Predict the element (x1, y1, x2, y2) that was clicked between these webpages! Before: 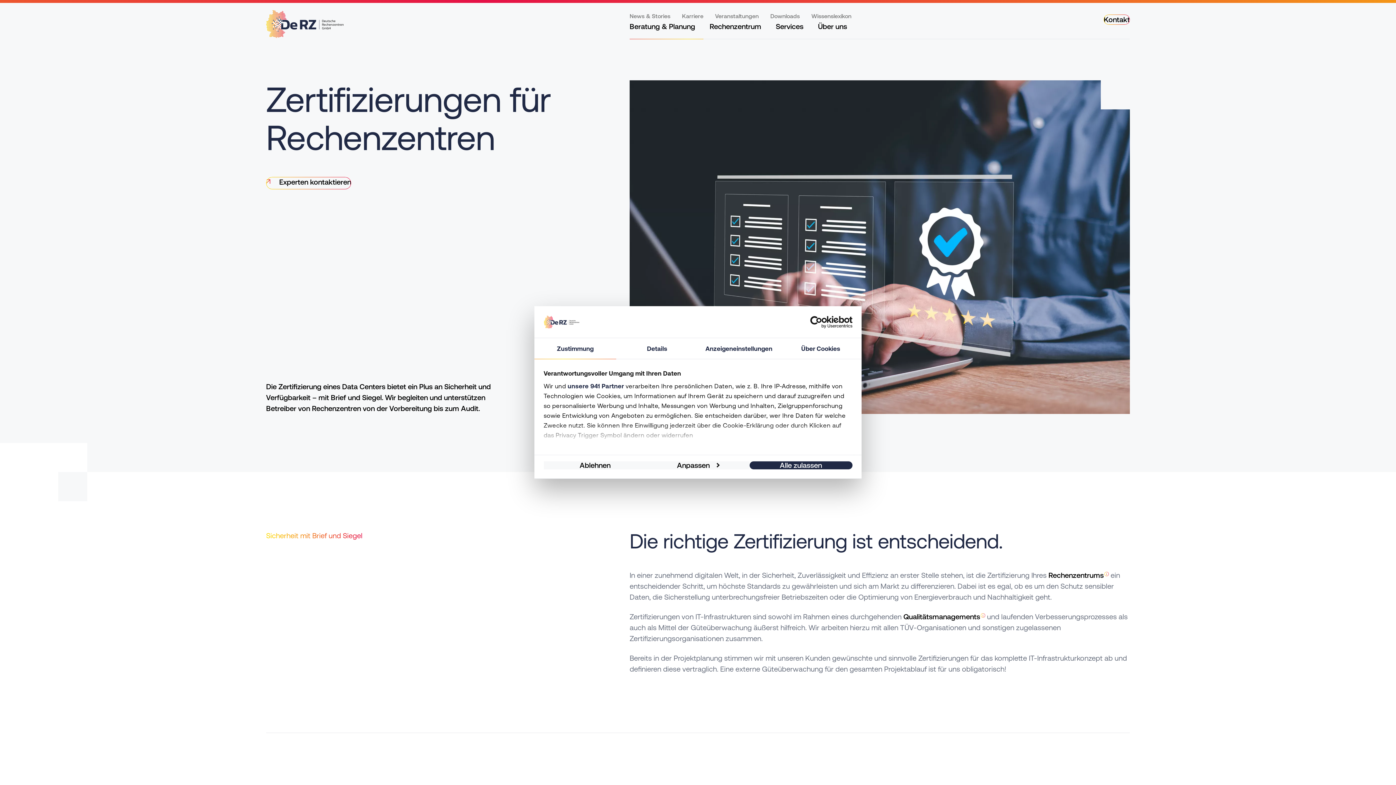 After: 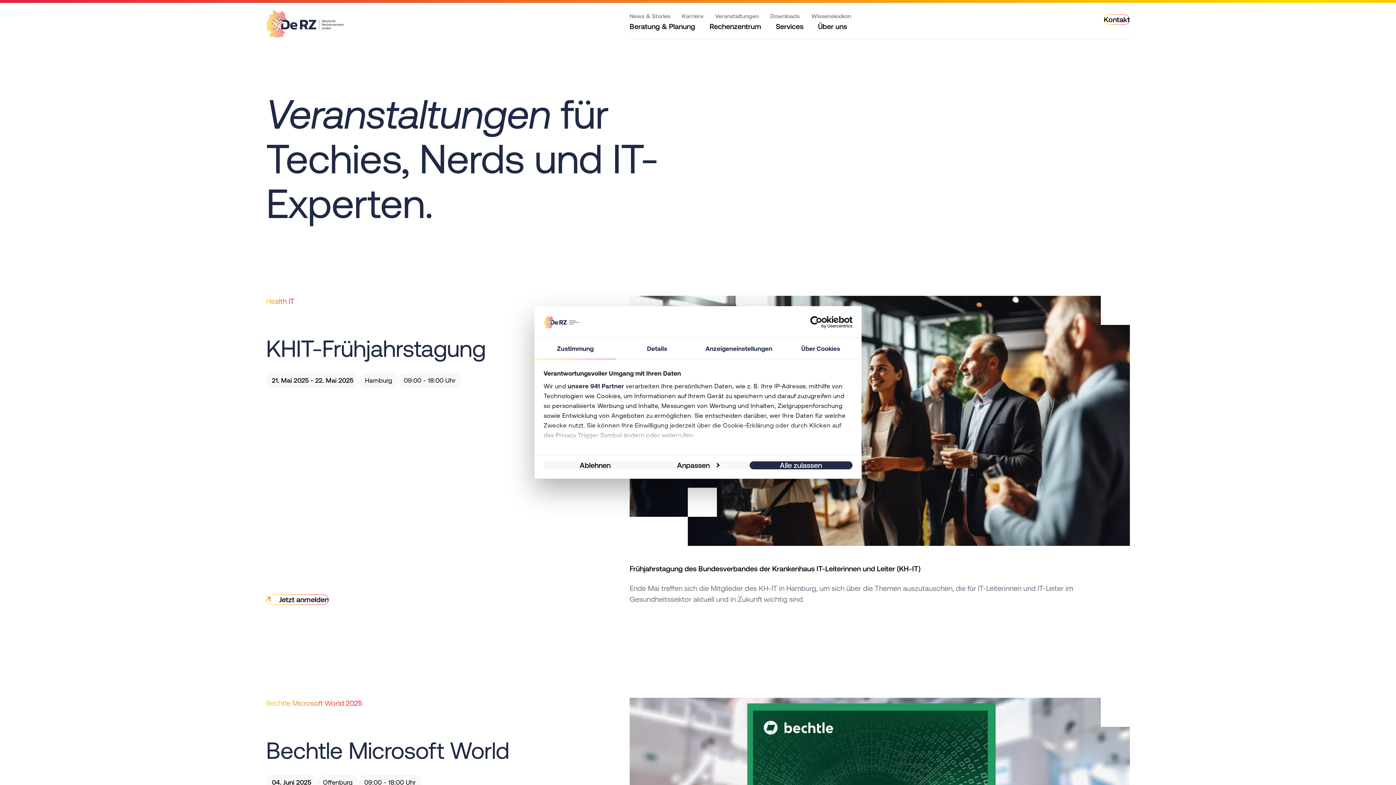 Action: label: Veranstaltungen bbox: (715, 11, 758, 20)